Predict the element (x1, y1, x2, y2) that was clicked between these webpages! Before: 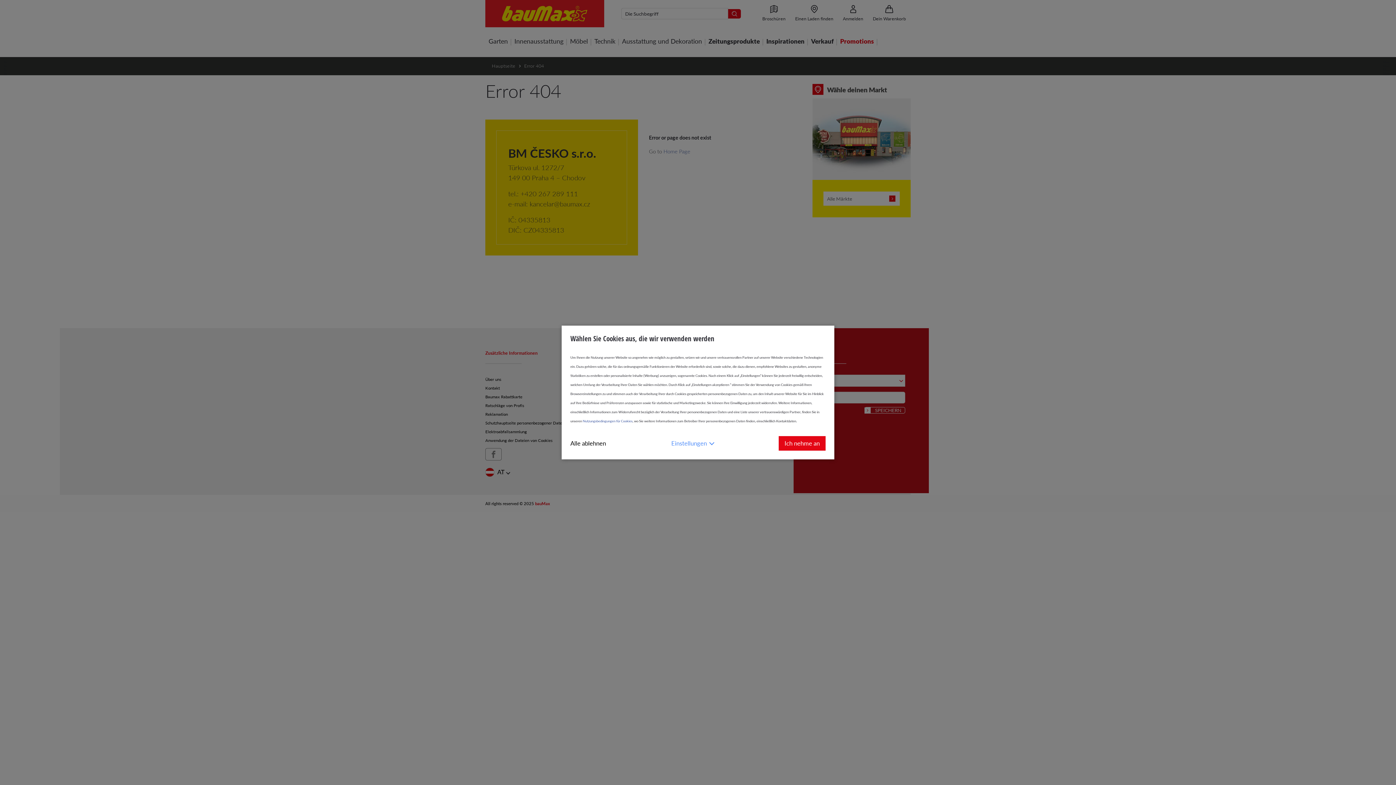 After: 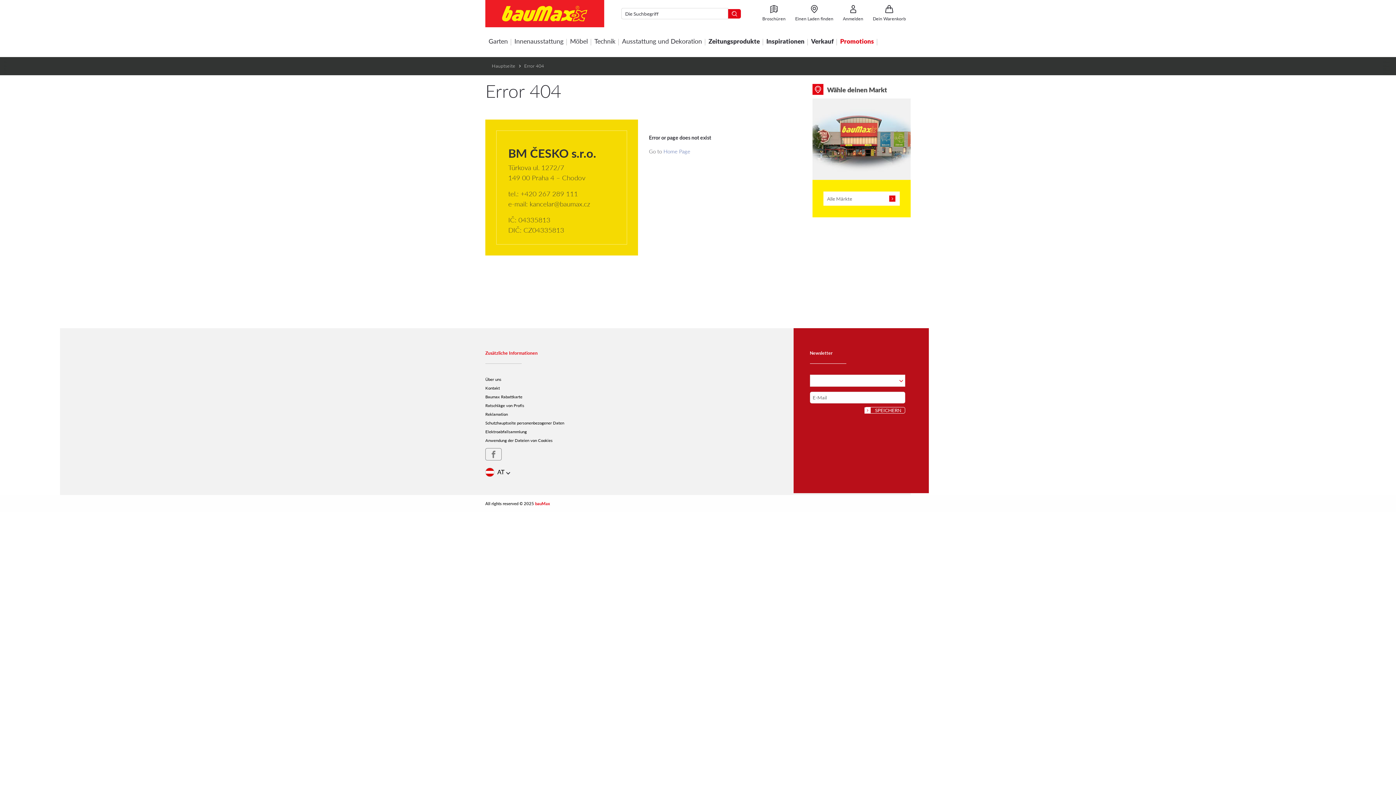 Action: bbox: (570, 436, 606, 450) label: Alle ablehnen